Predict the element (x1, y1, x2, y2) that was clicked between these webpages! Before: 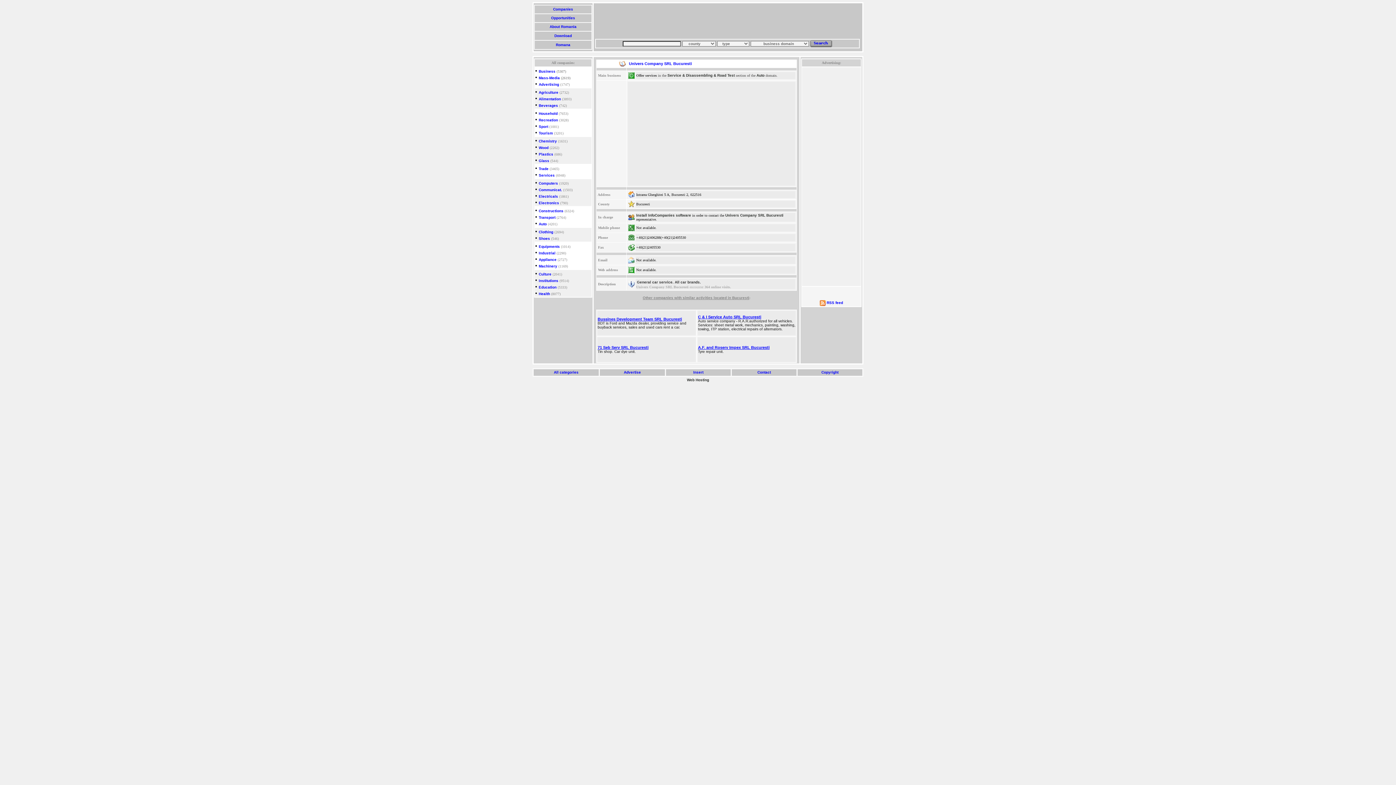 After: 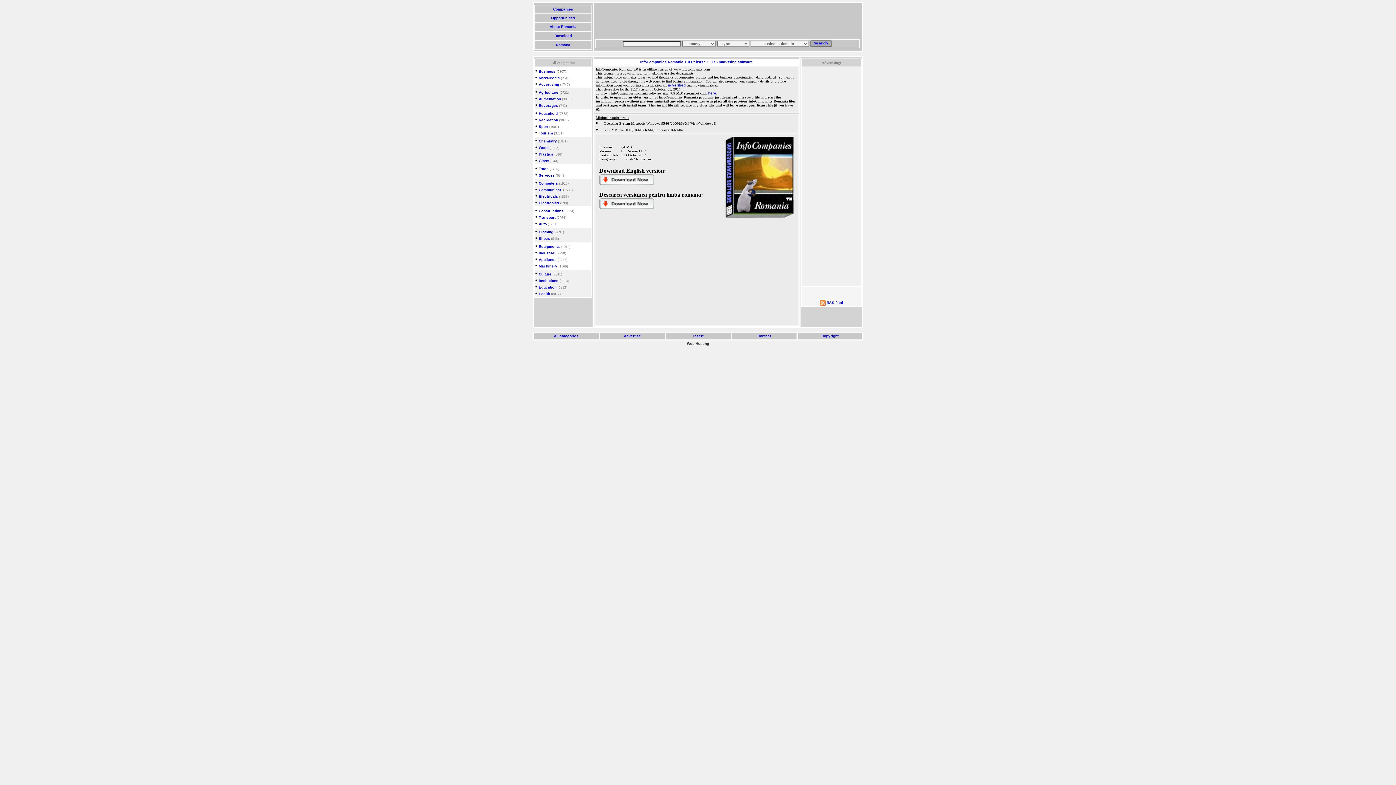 Action: bbox: (636, 213, 691, 217) label: Install InfoCompanies software